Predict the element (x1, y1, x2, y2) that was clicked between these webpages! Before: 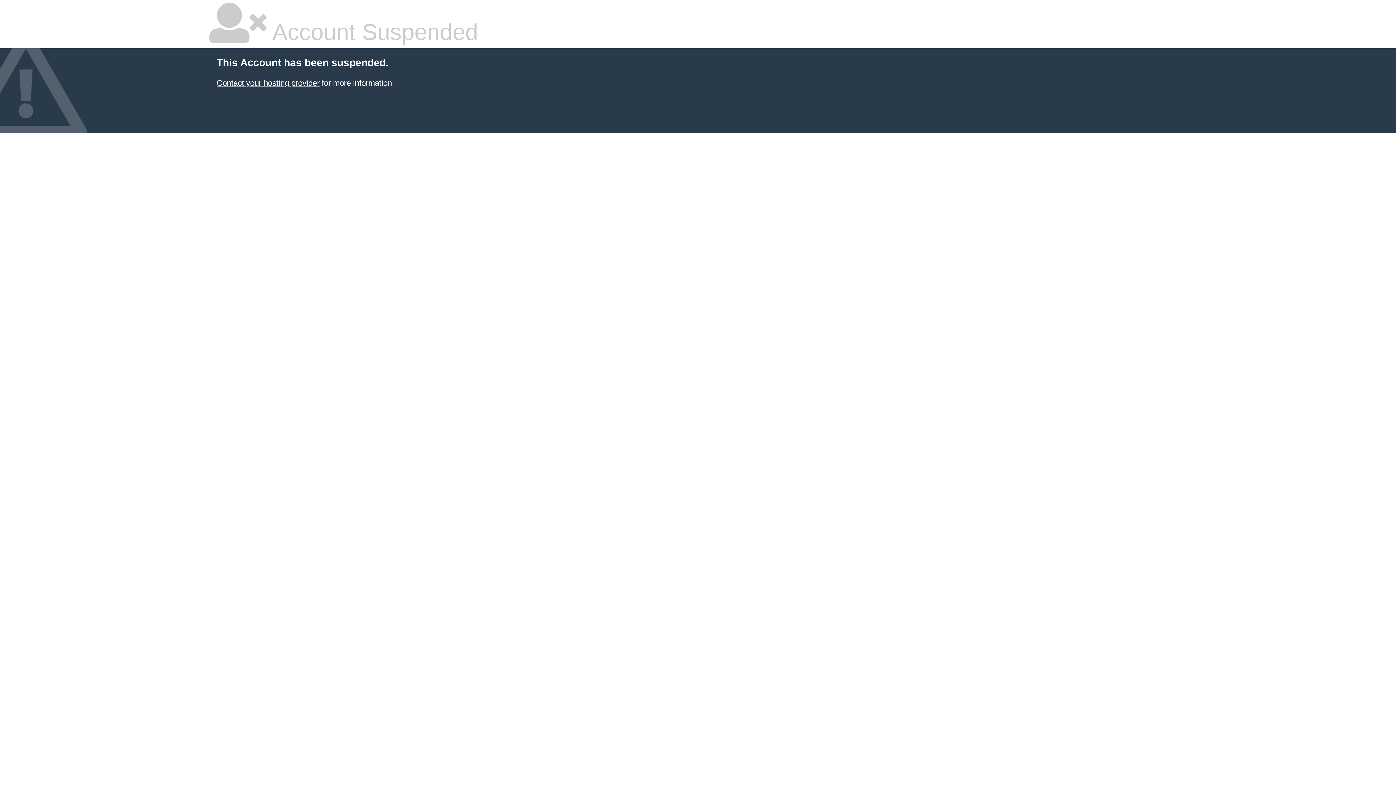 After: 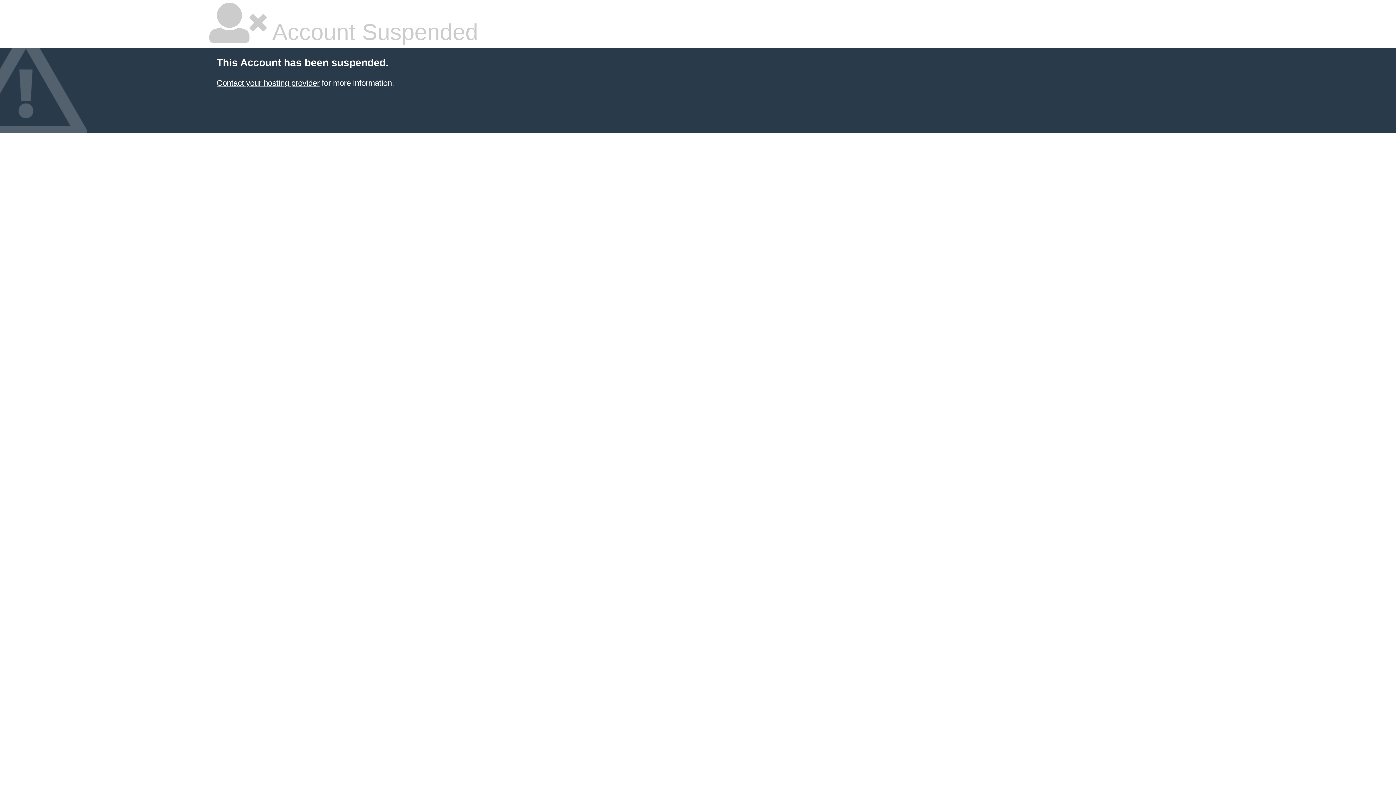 Action: label: Contact your hosting provider bbox: (216, 78, 319, 87)